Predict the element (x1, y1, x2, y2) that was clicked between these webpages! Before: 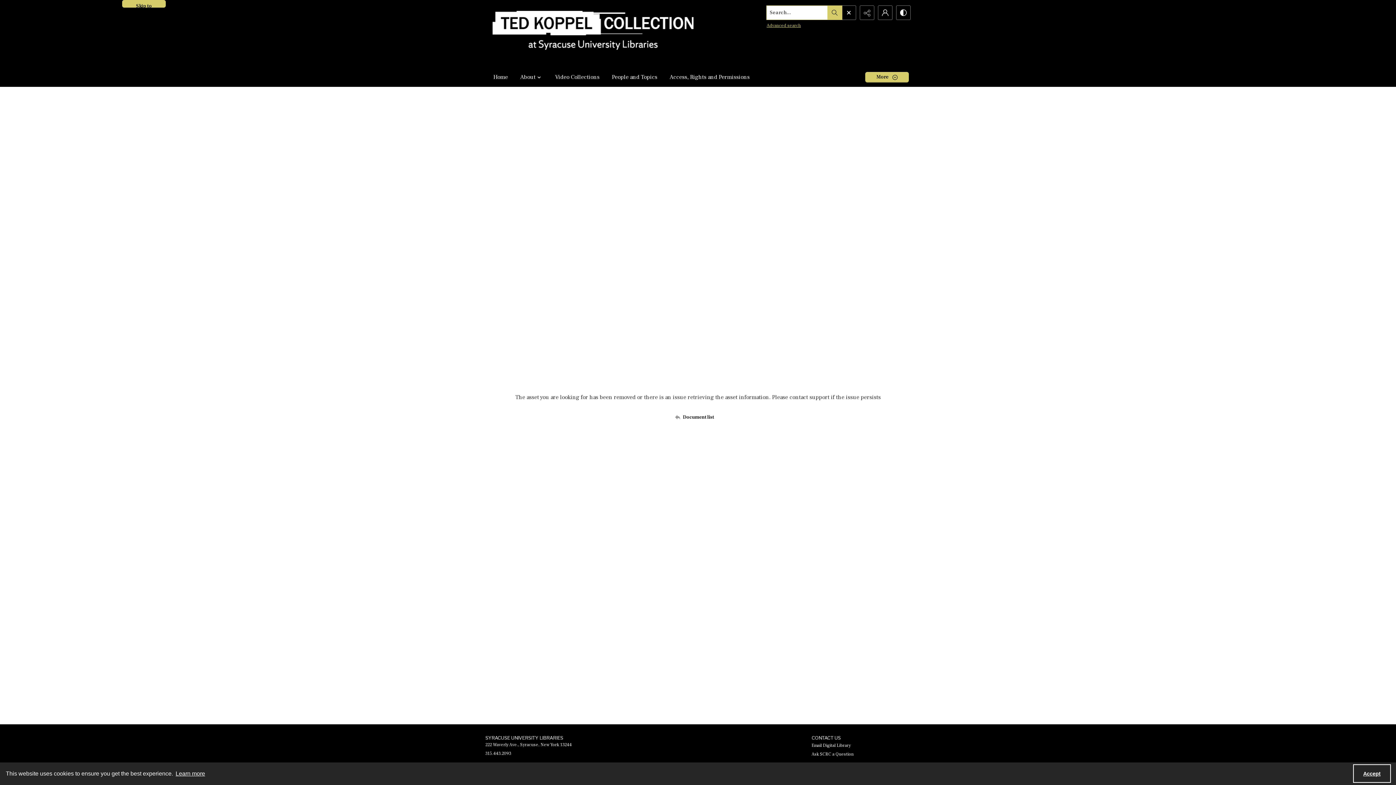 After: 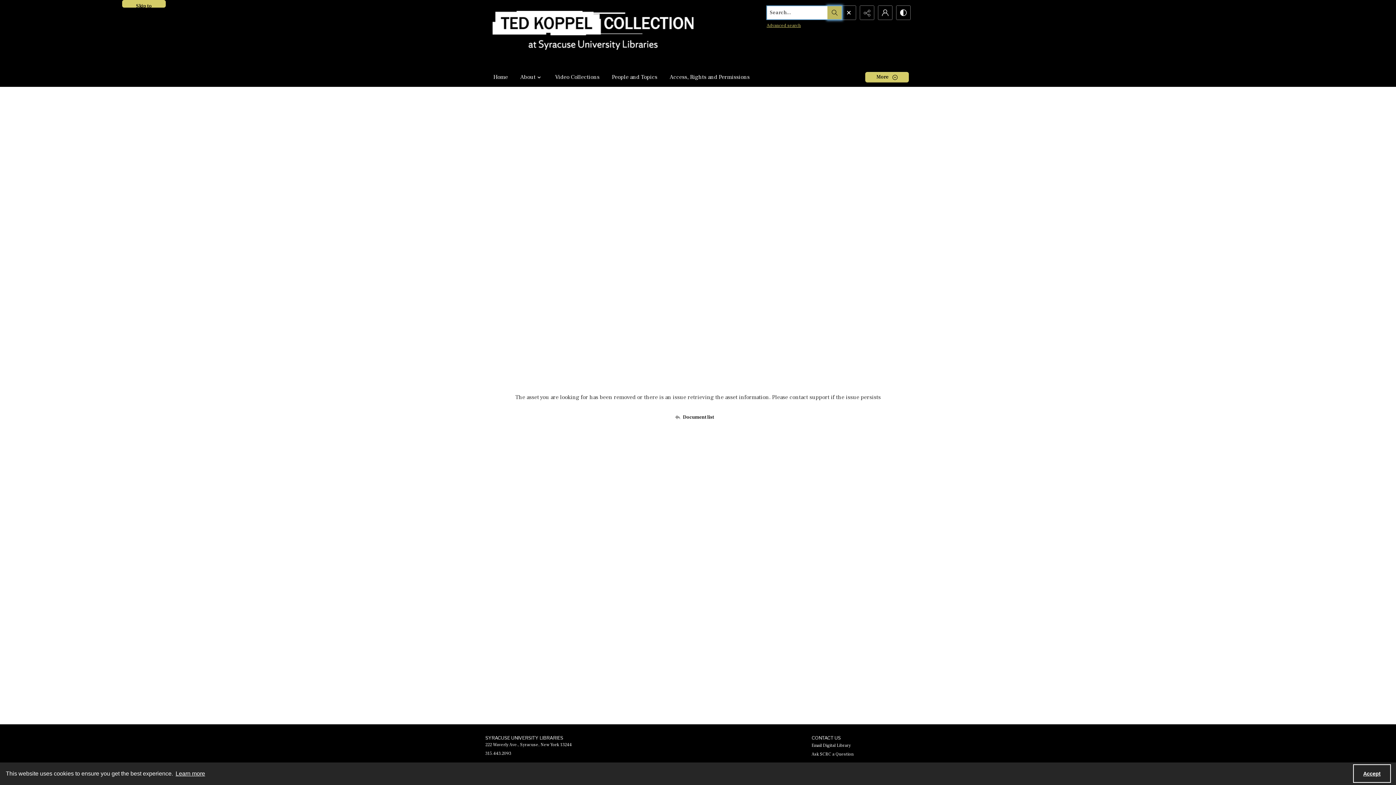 Action: bbox: (827, 5, 842, 19)